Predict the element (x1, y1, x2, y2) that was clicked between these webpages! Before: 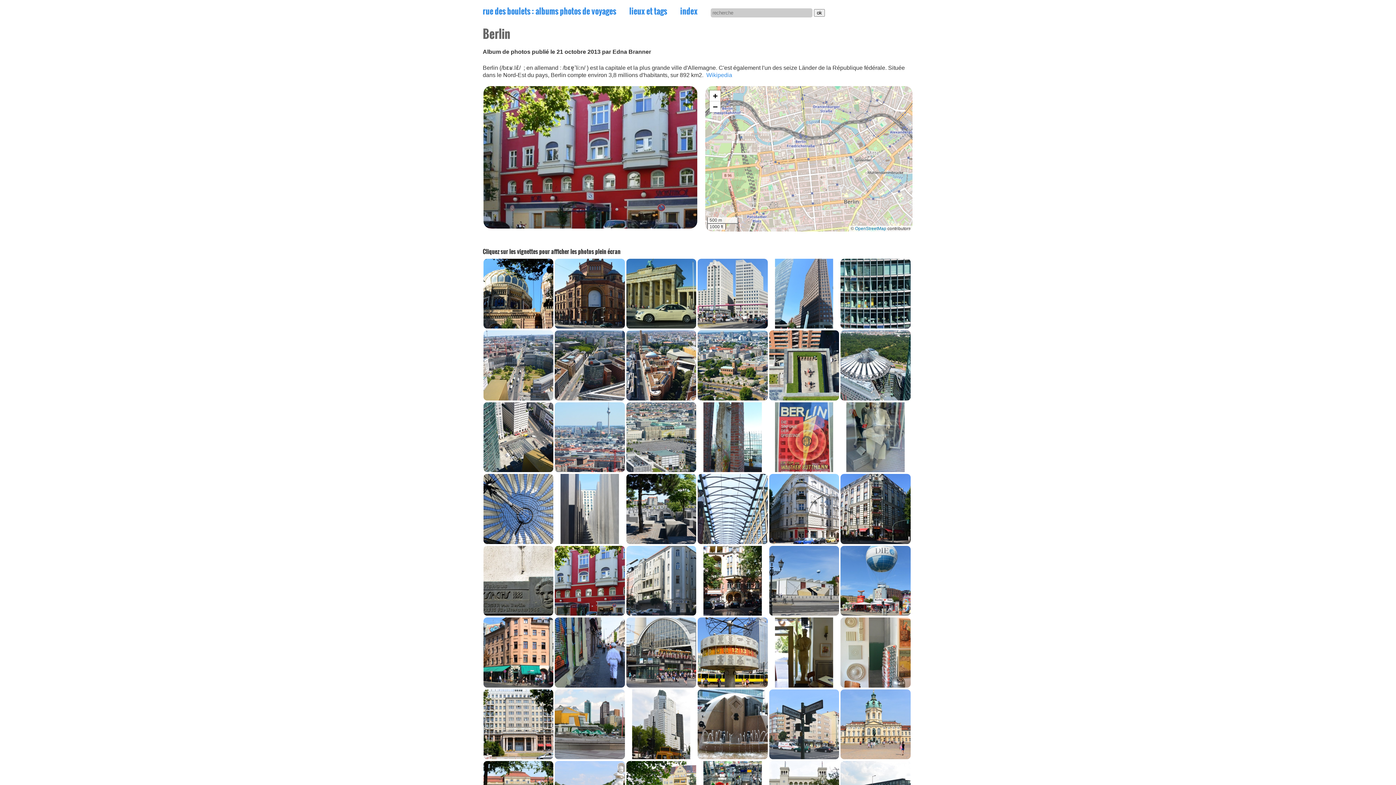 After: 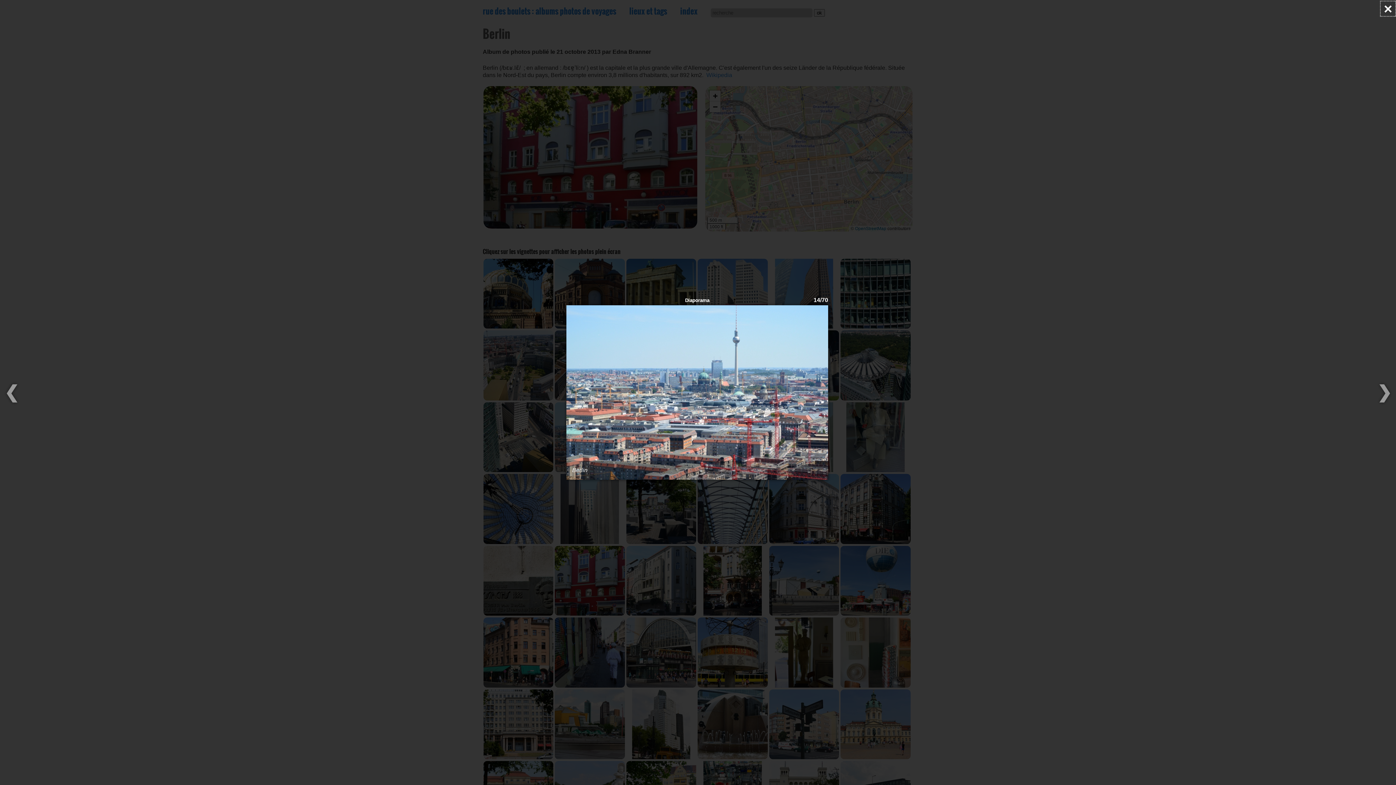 Action: bbox: (555, 467, 625, 473)